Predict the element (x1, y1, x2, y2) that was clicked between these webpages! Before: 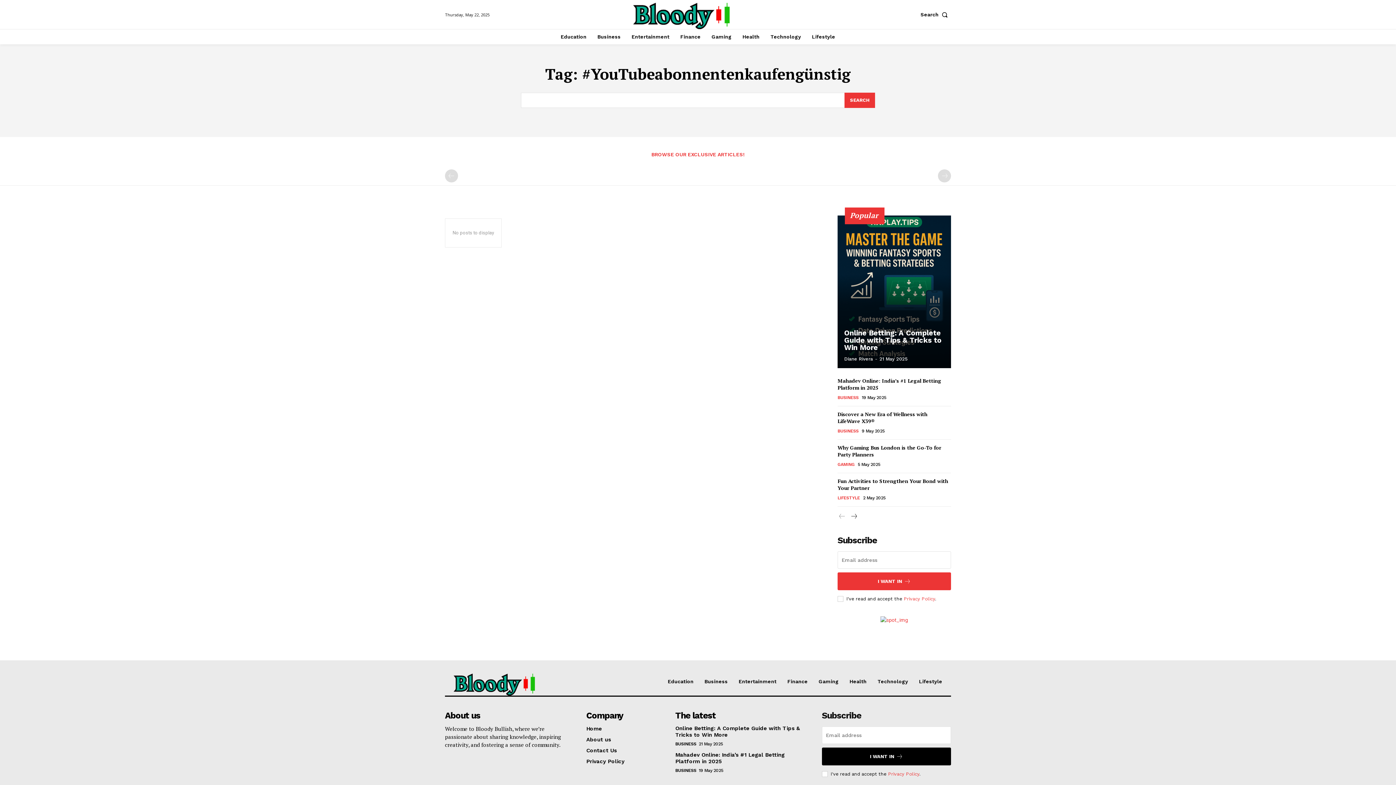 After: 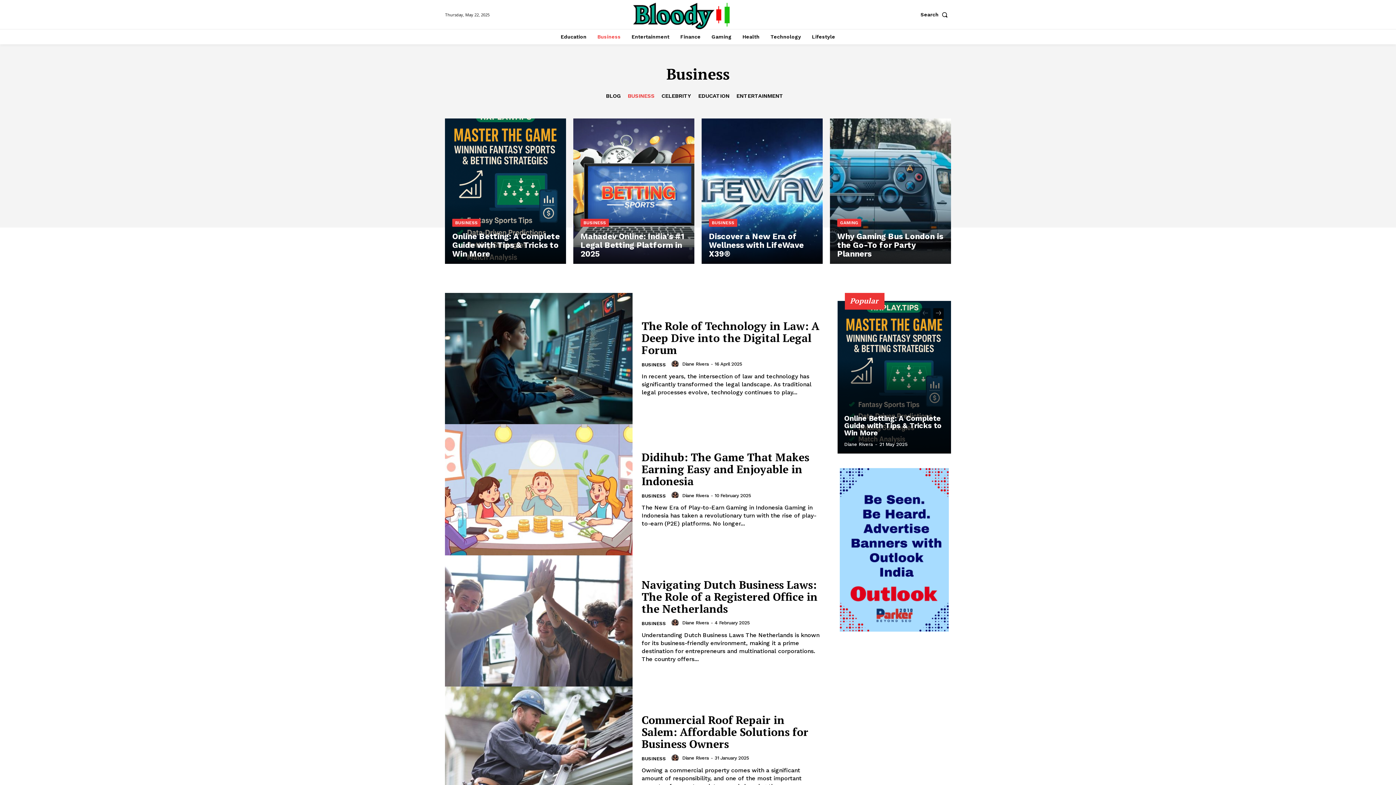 Action: label: BUSINESS bbox: (837, 394, 858, 400)